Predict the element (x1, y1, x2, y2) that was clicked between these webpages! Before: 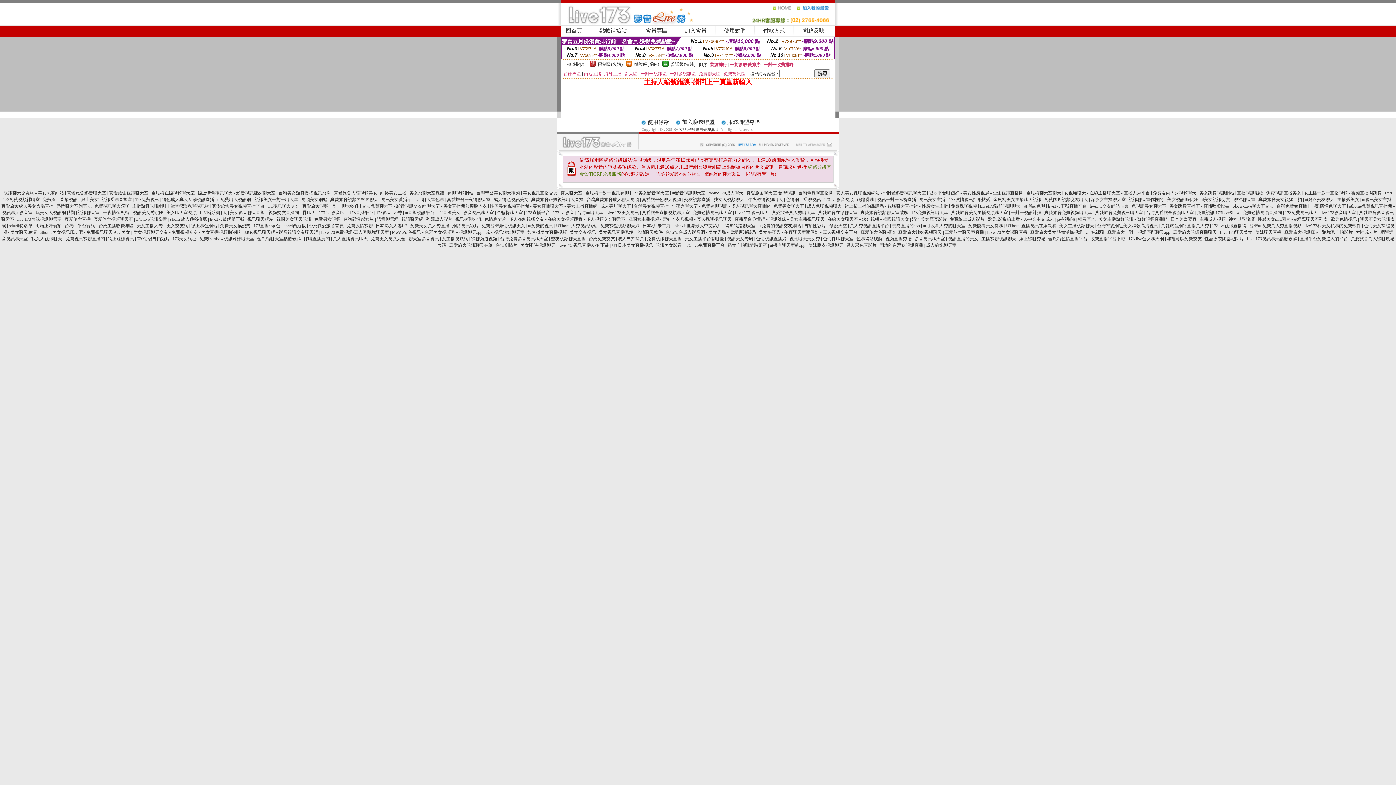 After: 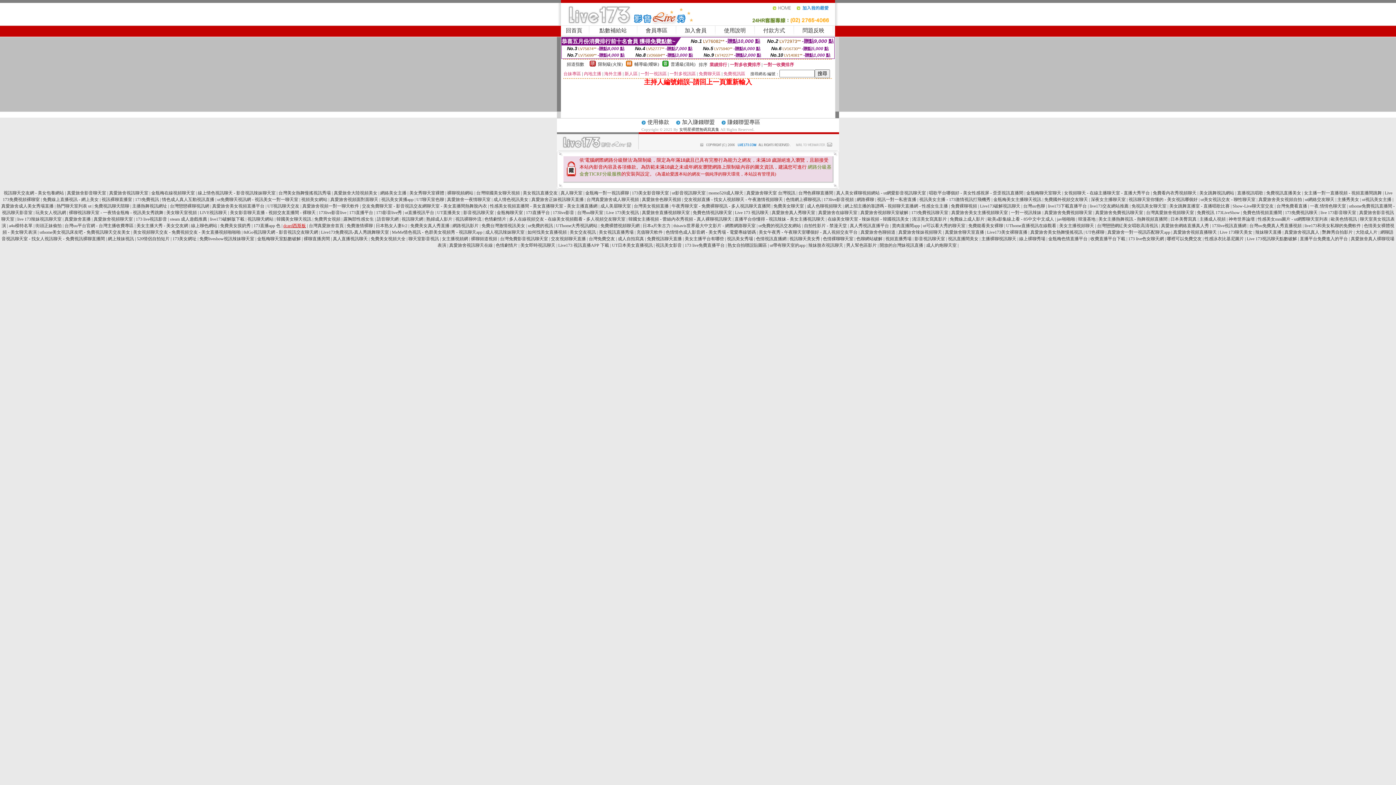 Action: label: dcard西斯板 bbox: (283, 223, 306, 228)